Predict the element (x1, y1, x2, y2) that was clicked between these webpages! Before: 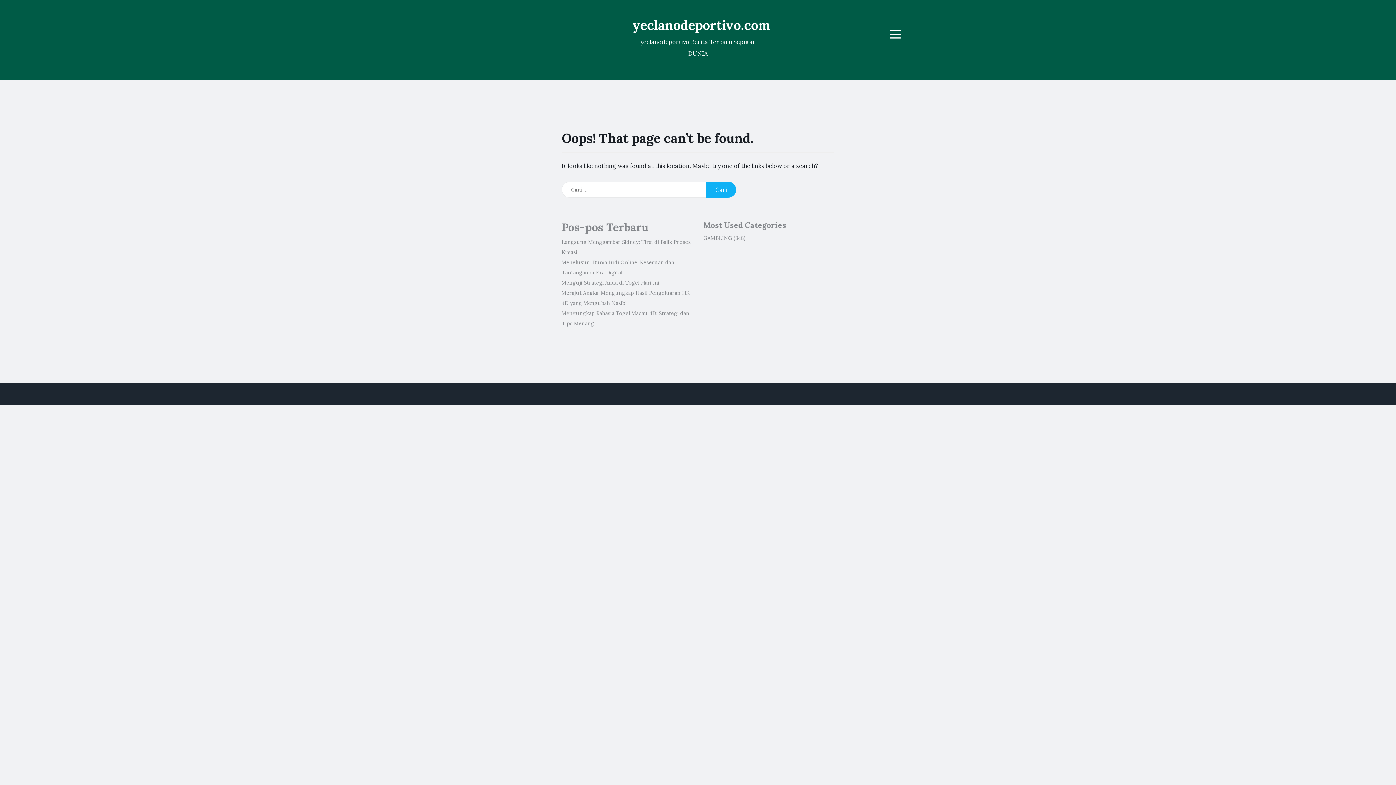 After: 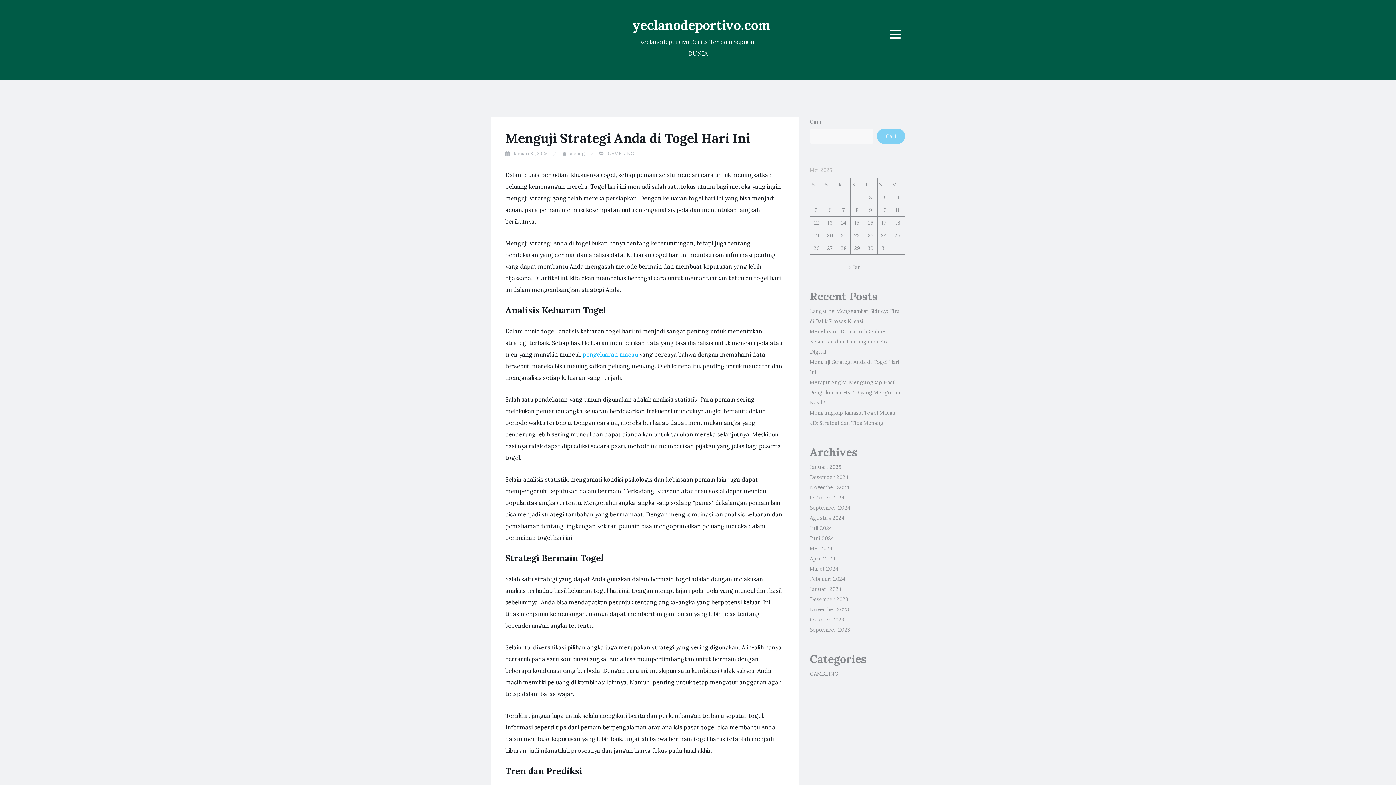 Action: label: Menguji Strategi Anda di Togel Hari Ini bbox: (561, 279, 659, 286)